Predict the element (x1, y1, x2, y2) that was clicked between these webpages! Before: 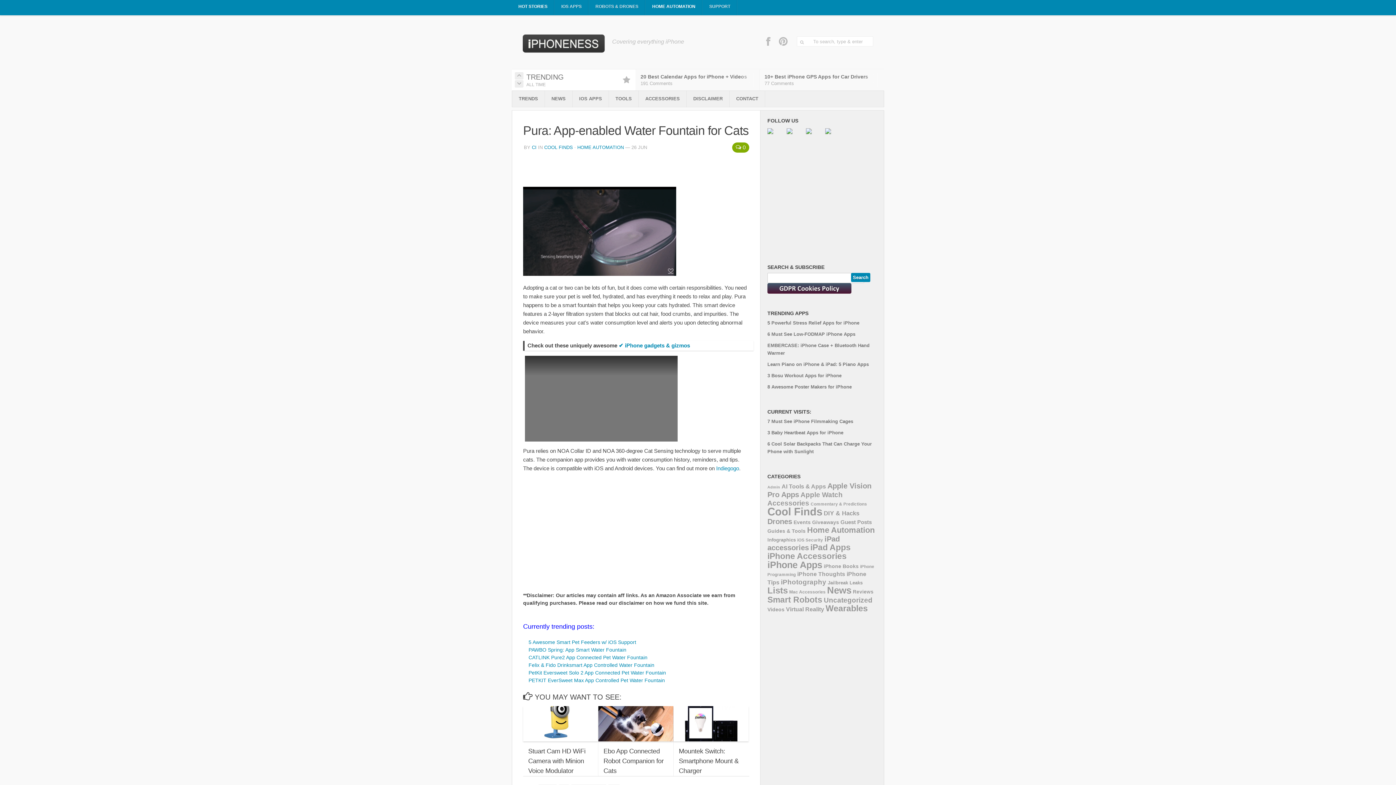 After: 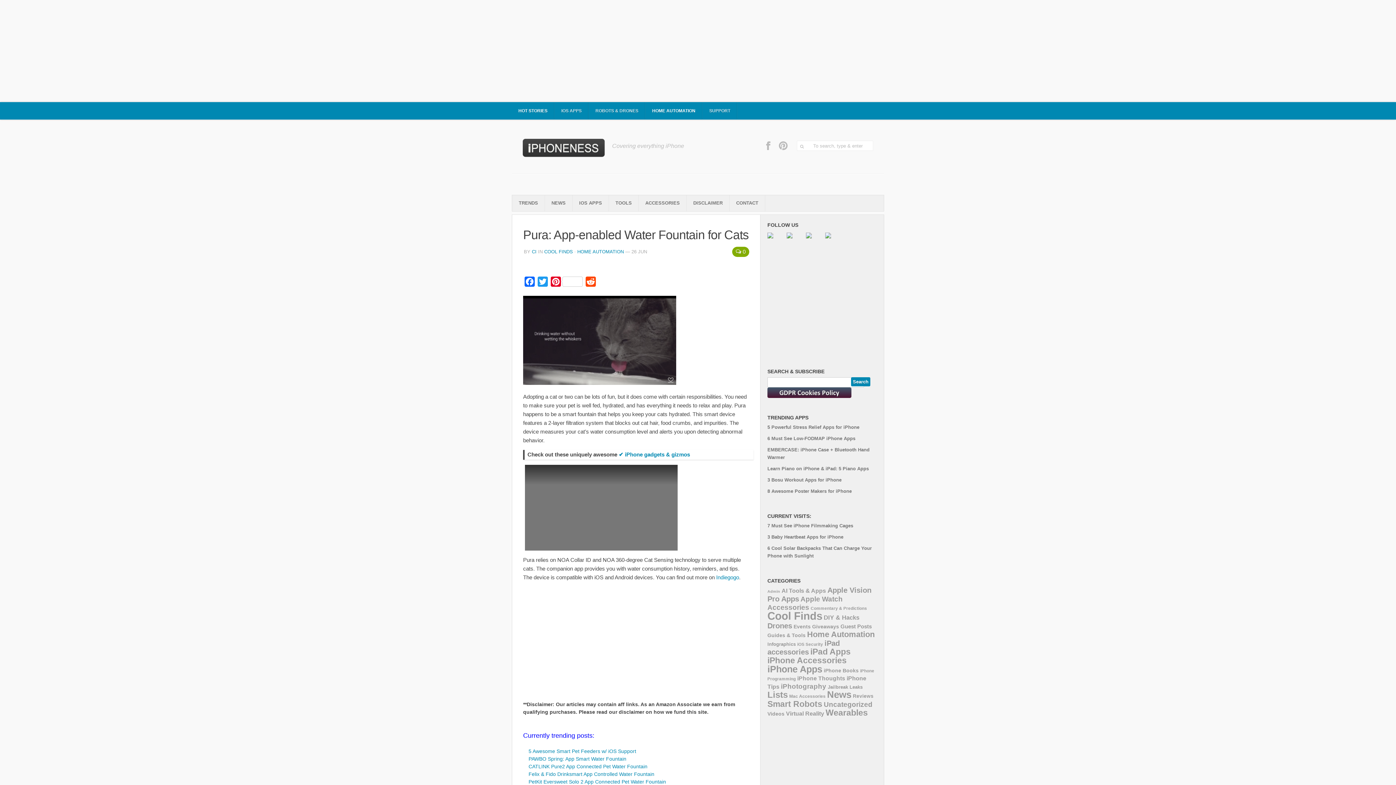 Action: bbox: (762, 36, 774, 47)